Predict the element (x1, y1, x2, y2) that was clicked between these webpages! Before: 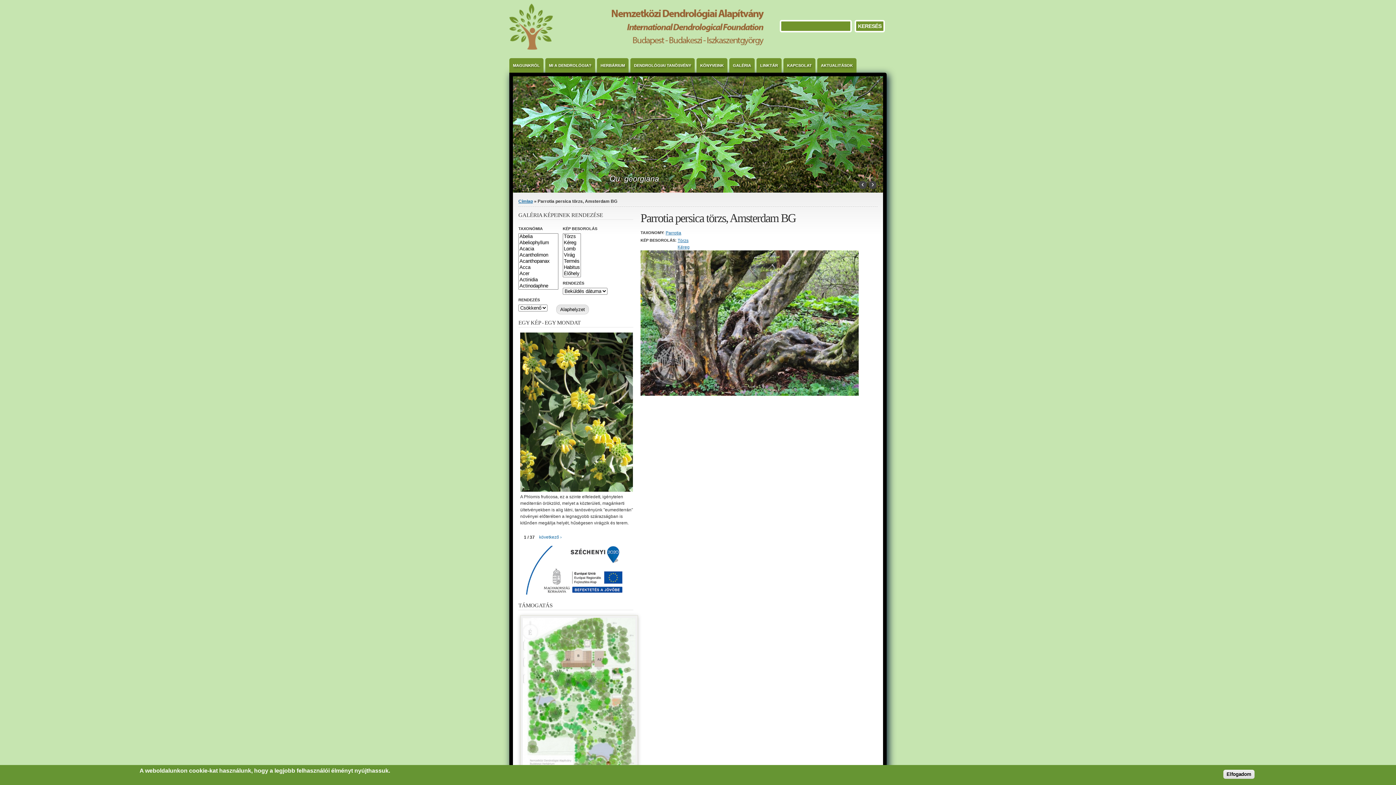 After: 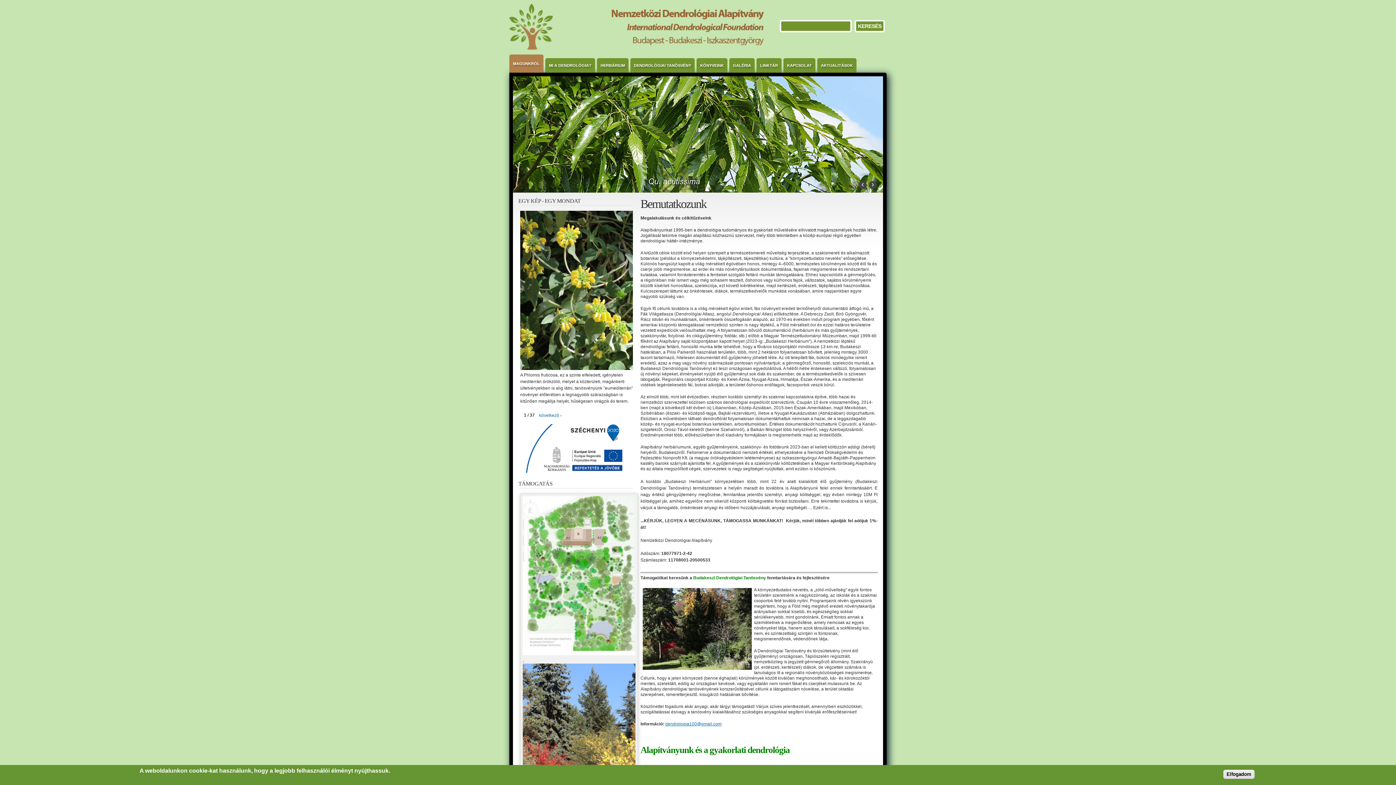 Action: bbox: (509, 45, 764, 50)